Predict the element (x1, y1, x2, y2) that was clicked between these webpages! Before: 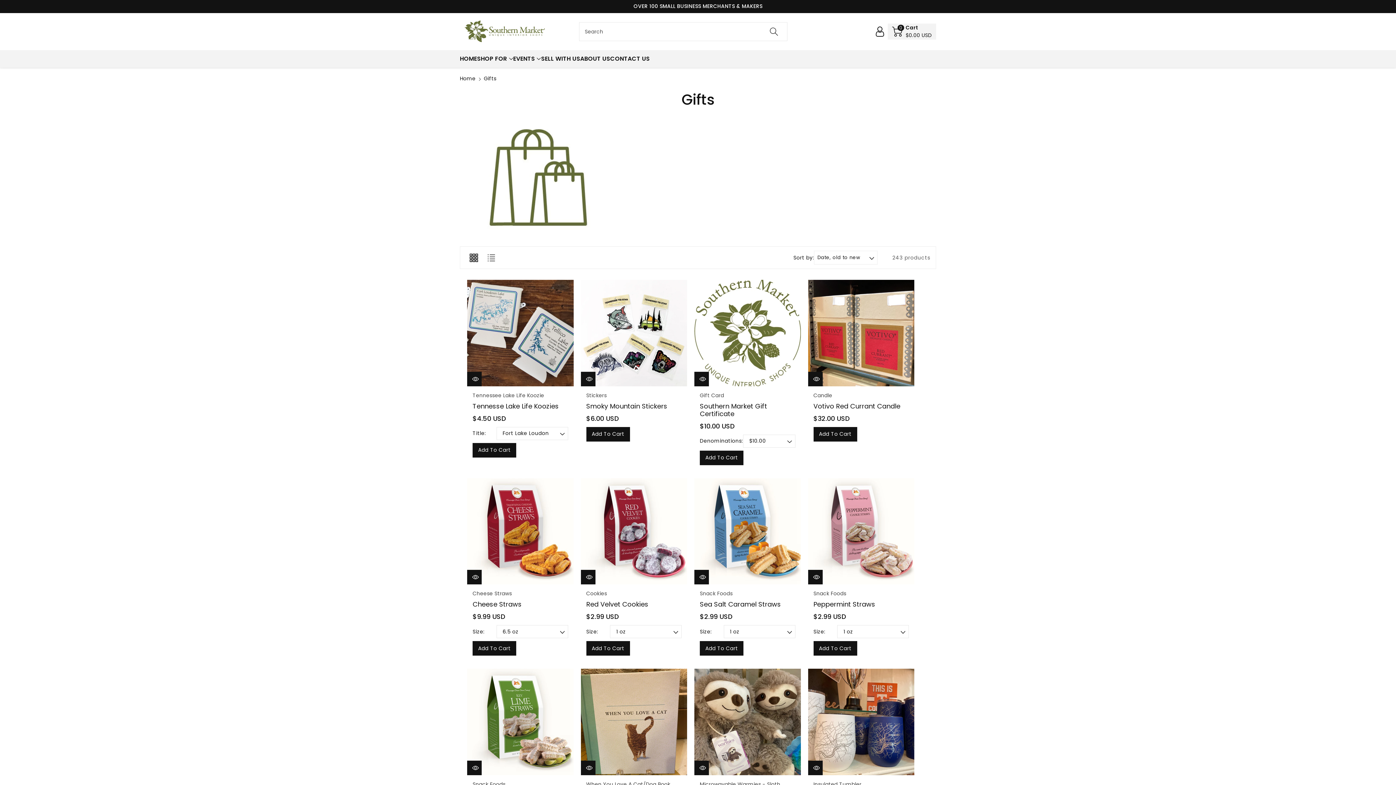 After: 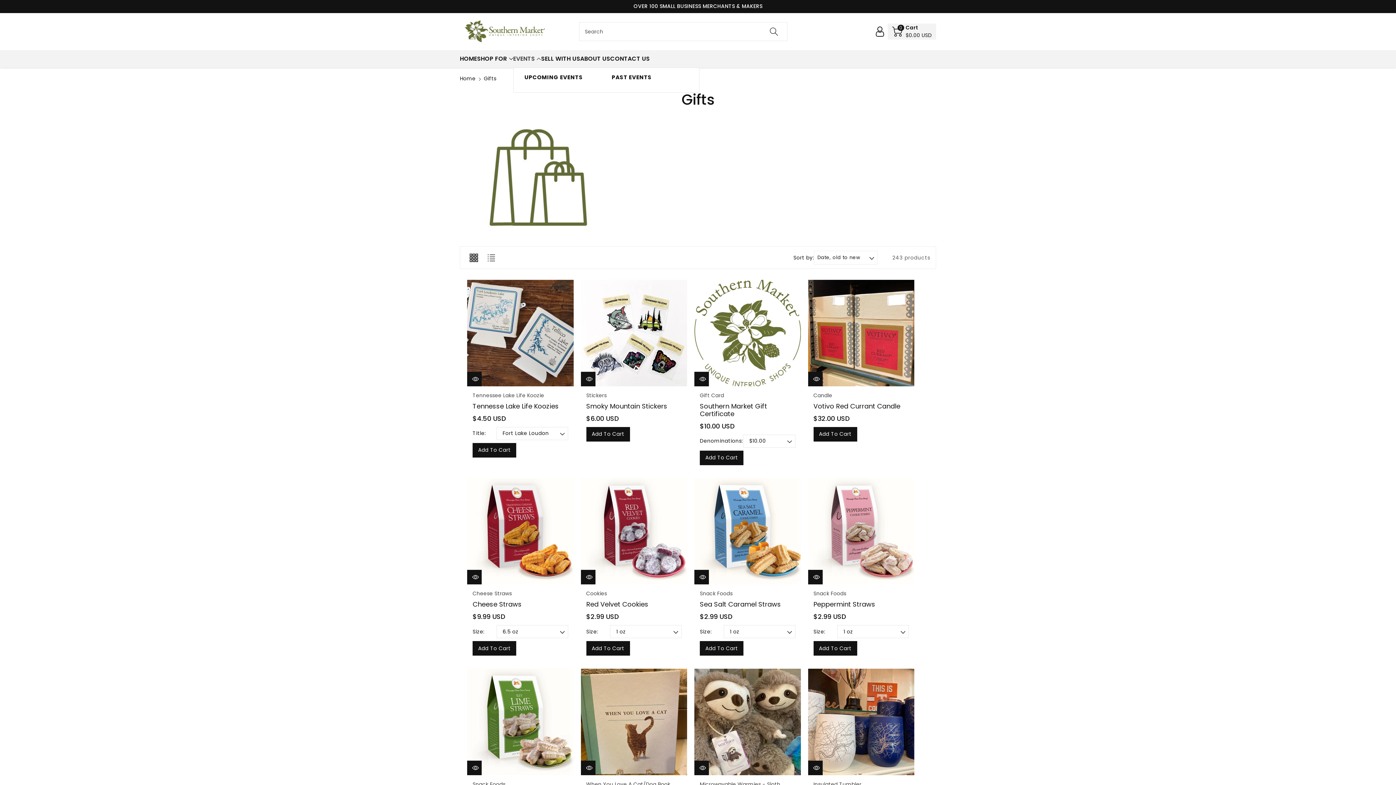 Action: bbox: (513, 54, 541, 63) label: EVENTS